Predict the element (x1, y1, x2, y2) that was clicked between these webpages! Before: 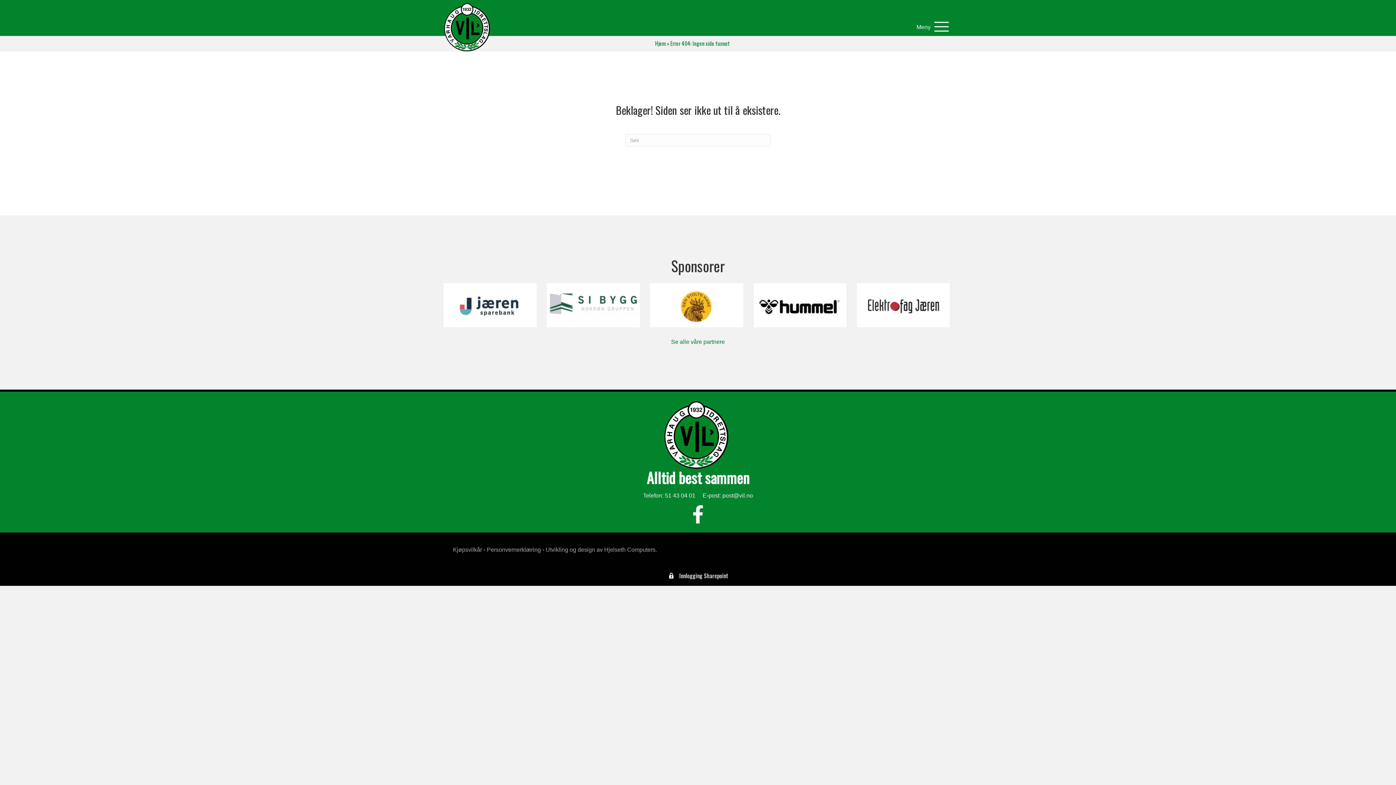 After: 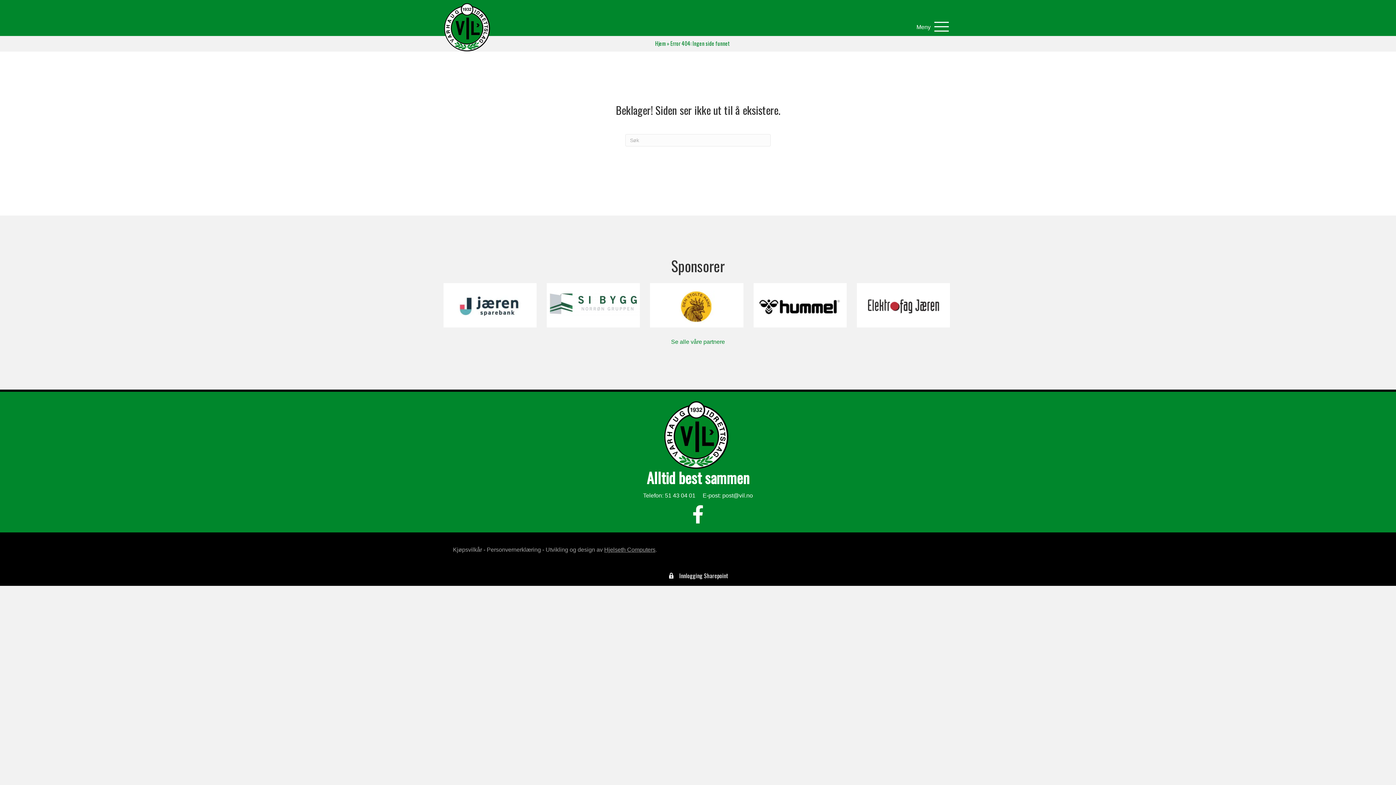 Action: label: Hjelseth Computers bbox: (604, 546, 655, 553)